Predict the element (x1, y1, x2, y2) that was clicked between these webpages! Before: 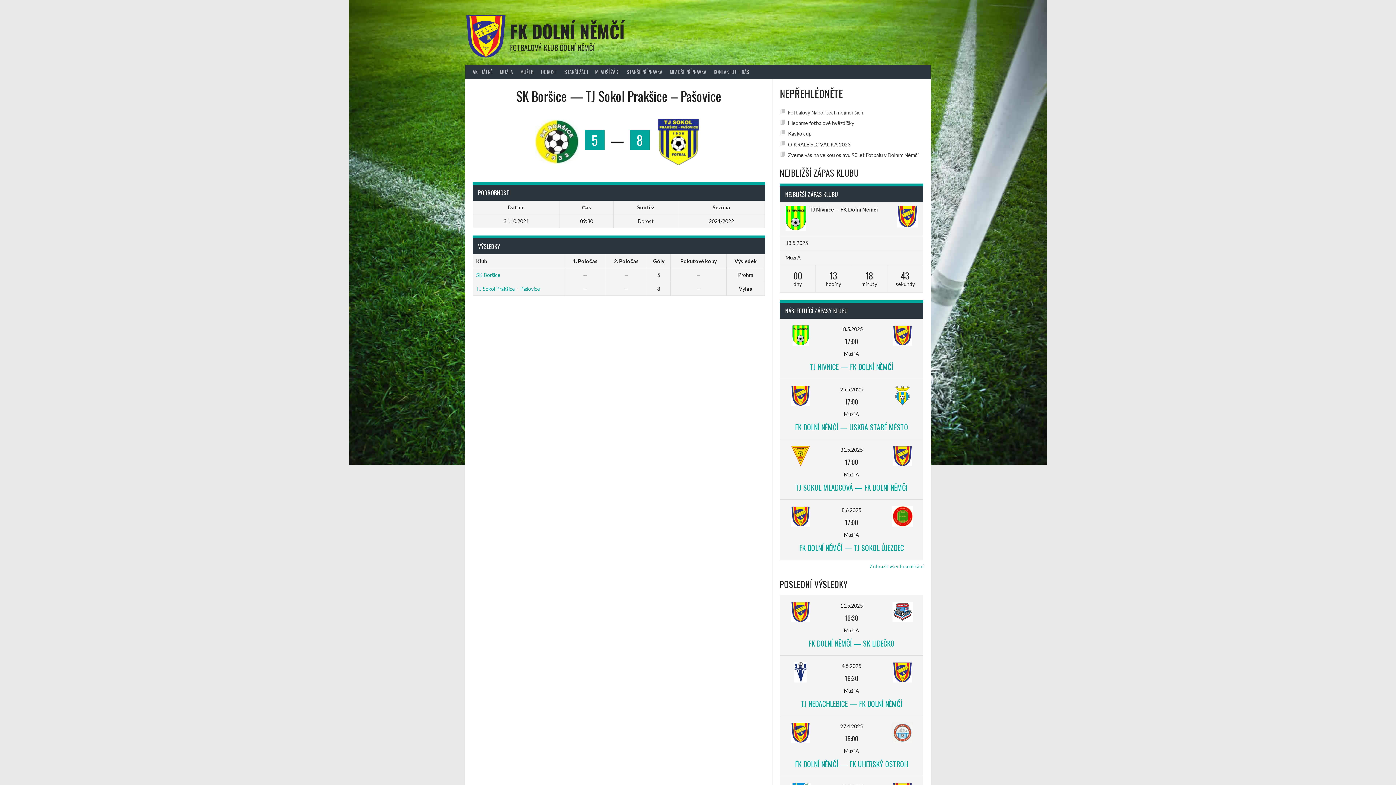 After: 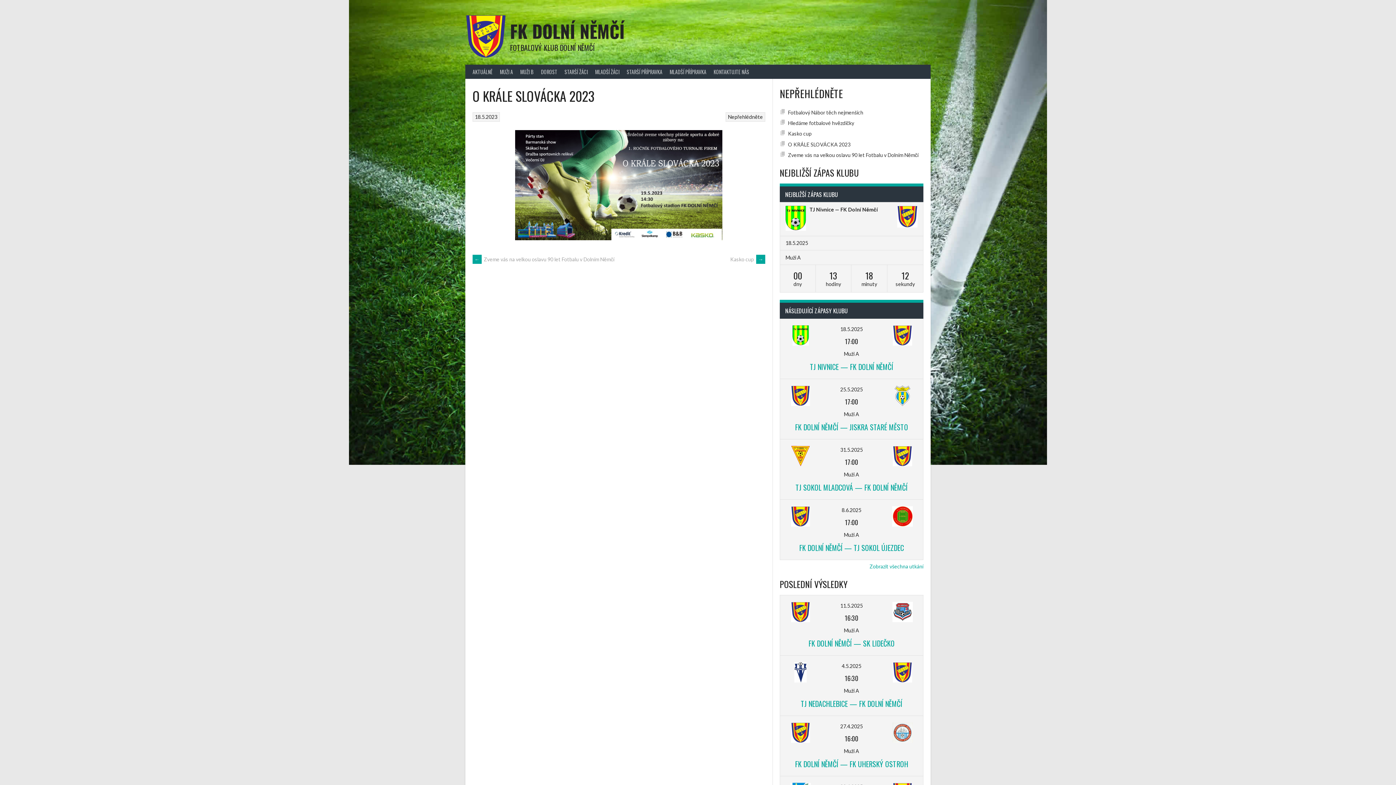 Action: bbox: (788, 141, 850, 147) label: O KRÁLE SLOVÁCKA 2023